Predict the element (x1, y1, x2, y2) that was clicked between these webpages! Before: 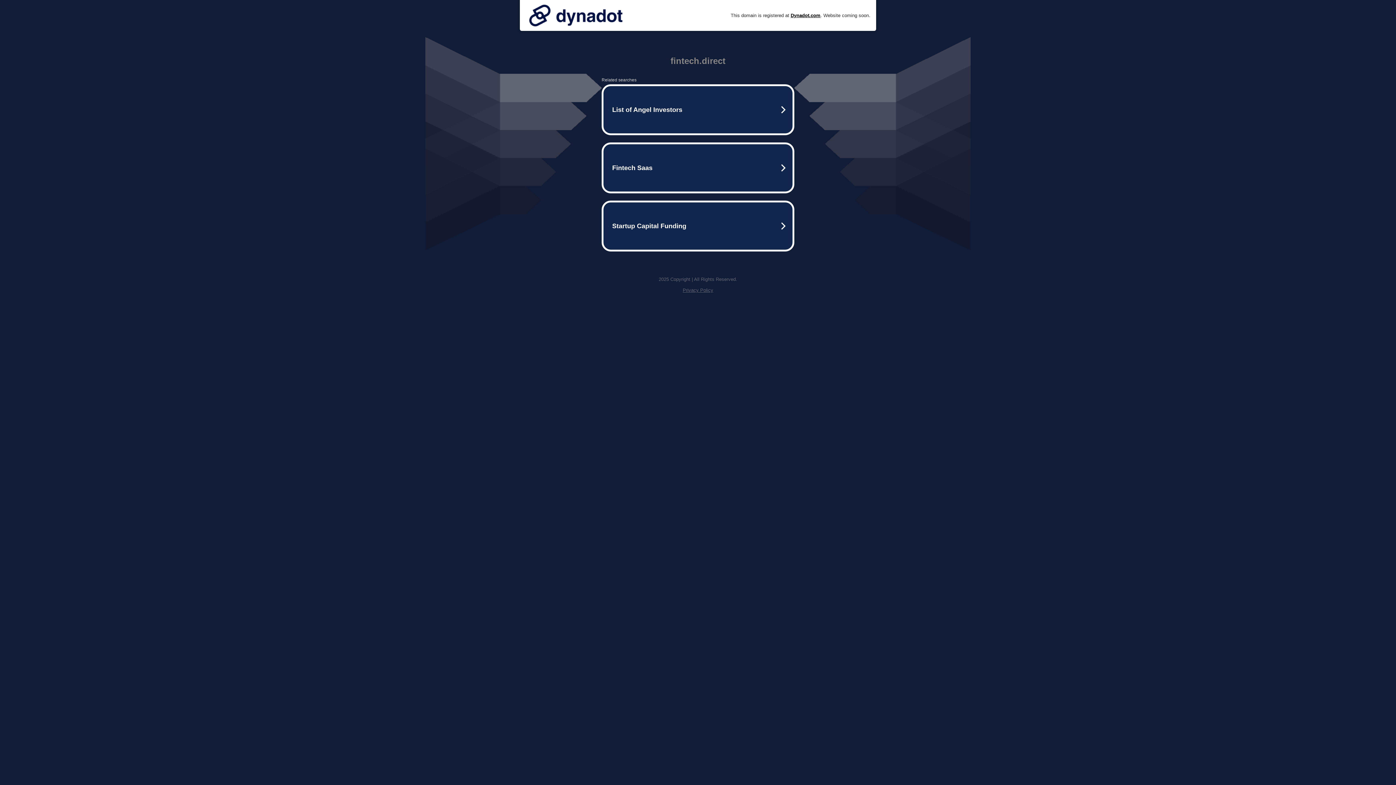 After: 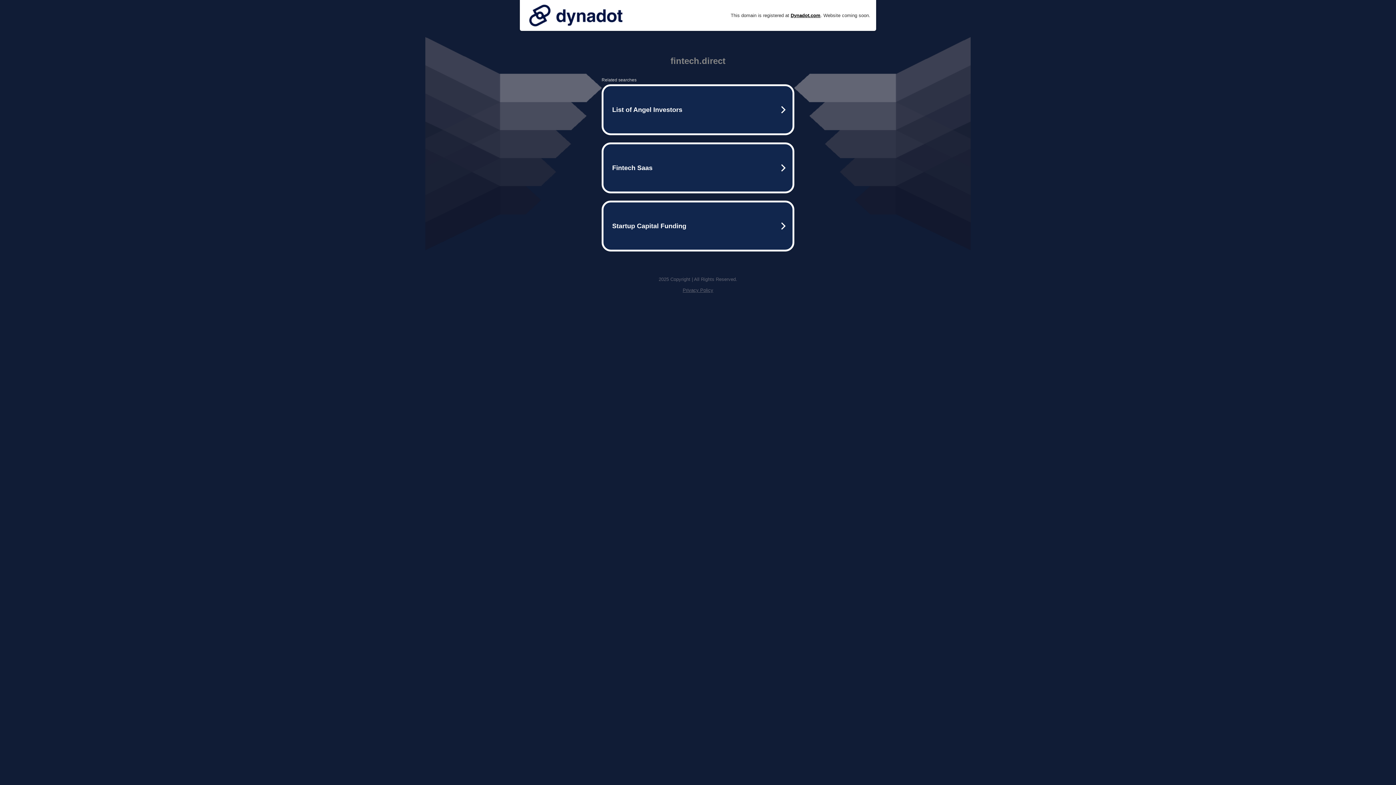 Action: bbox: (682, 287, 713, 293) label: Privacy Policy